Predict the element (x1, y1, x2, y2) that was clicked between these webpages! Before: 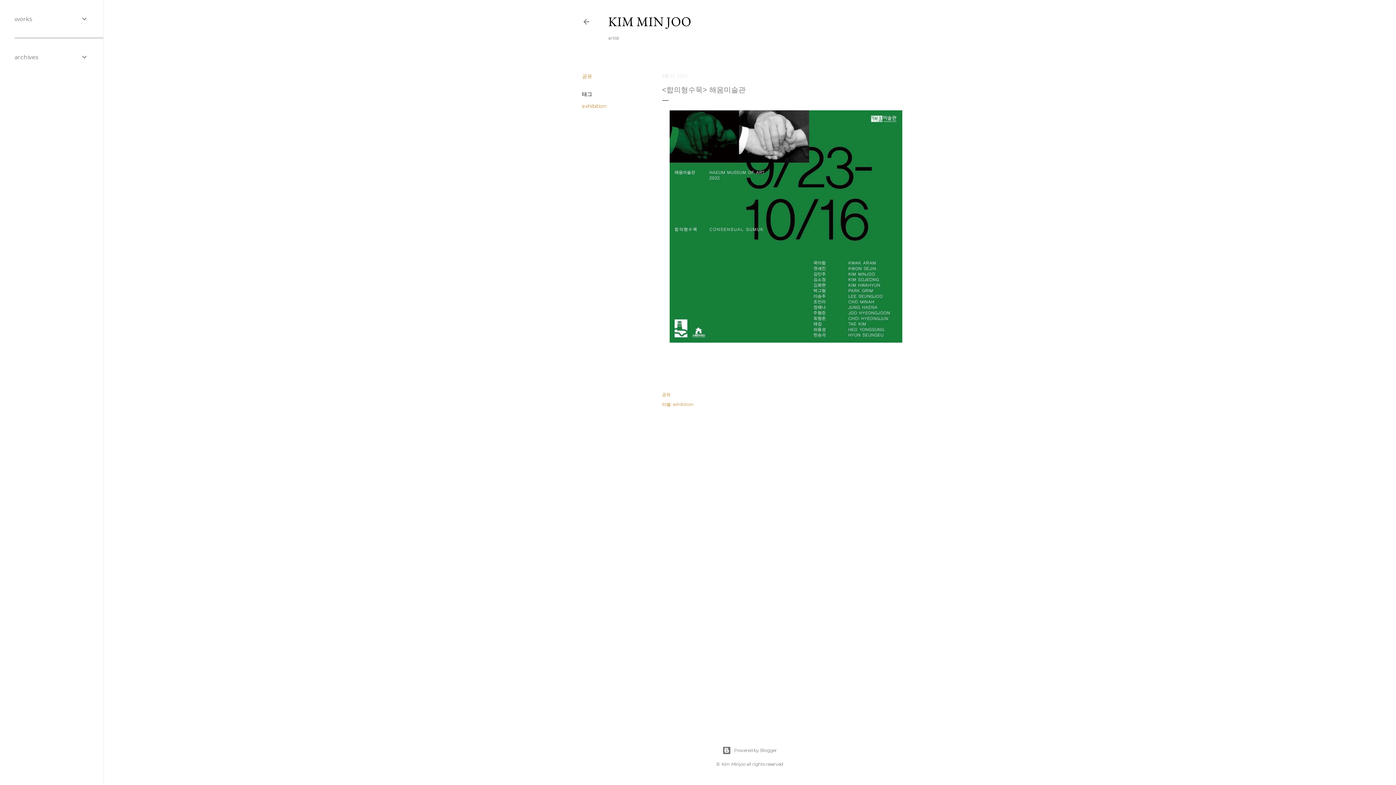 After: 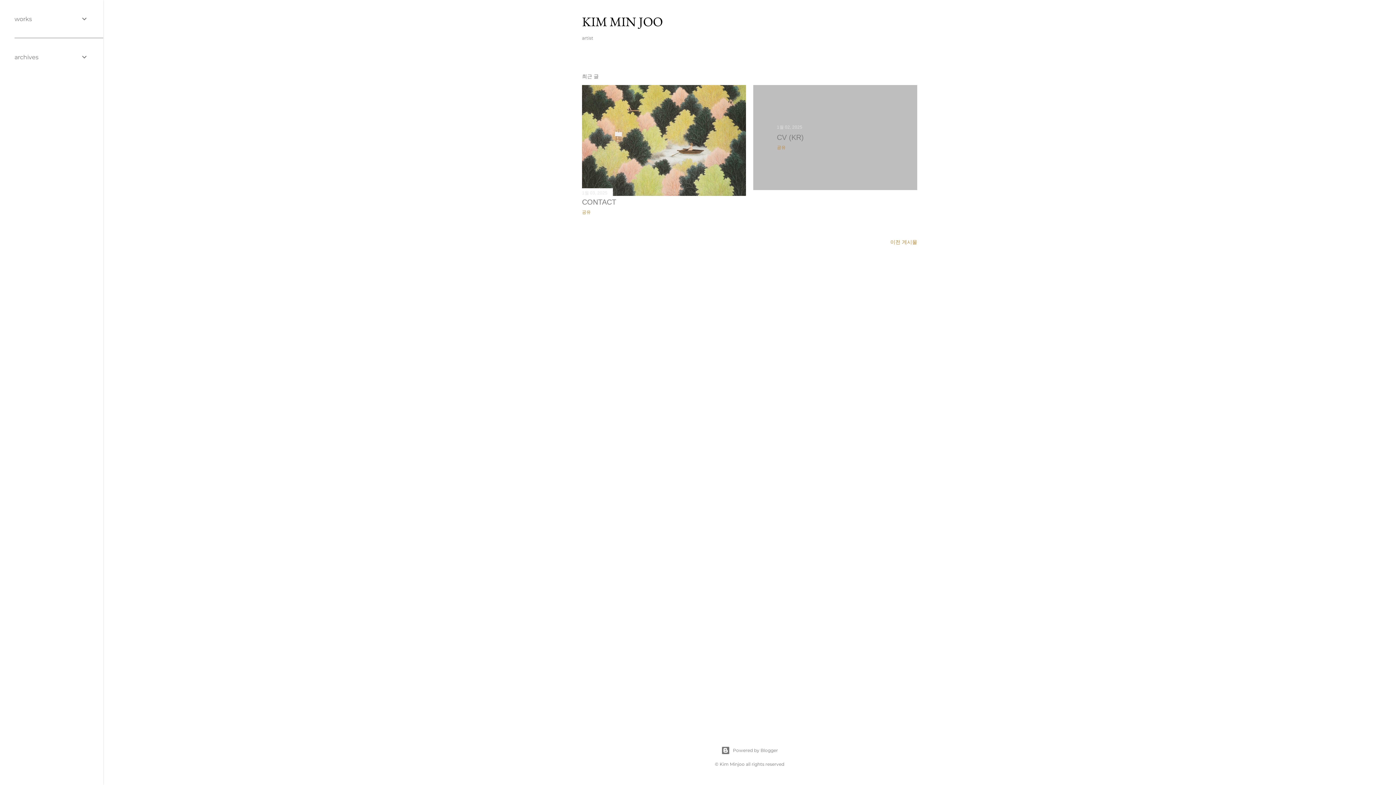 Action: bbox: (582, 18, 590, 28)